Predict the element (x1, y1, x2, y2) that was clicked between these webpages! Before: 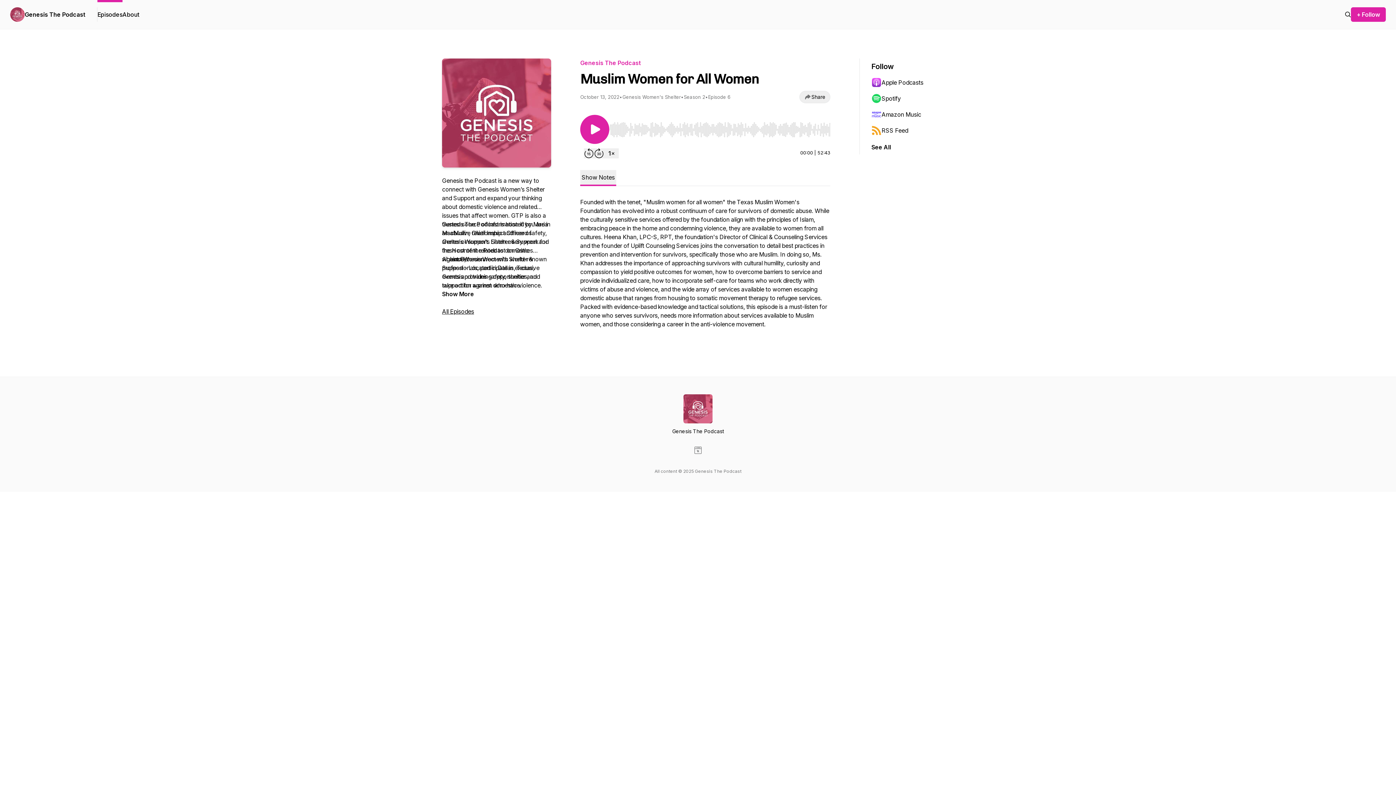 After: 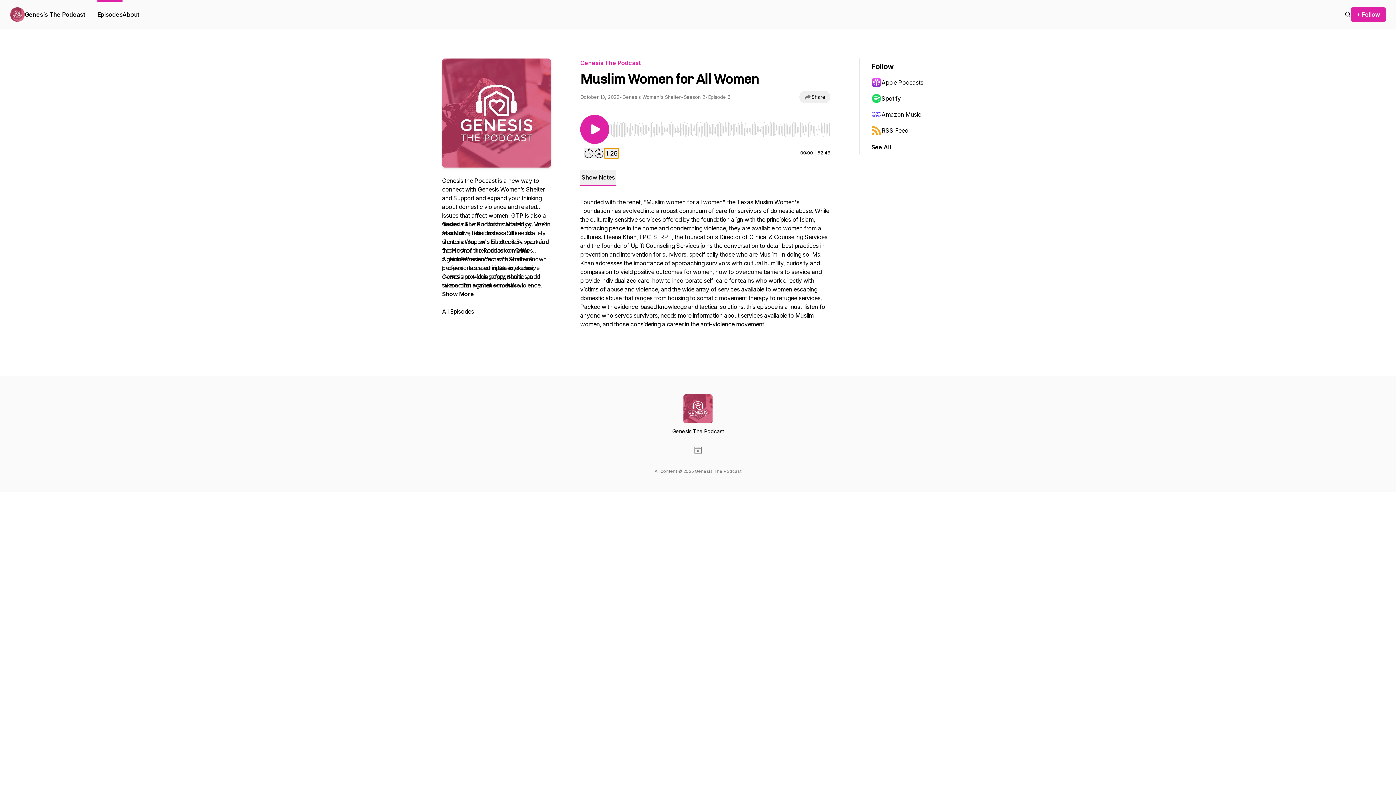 Action: bbox: (604, 148, 618, 158) label: Change playback speed